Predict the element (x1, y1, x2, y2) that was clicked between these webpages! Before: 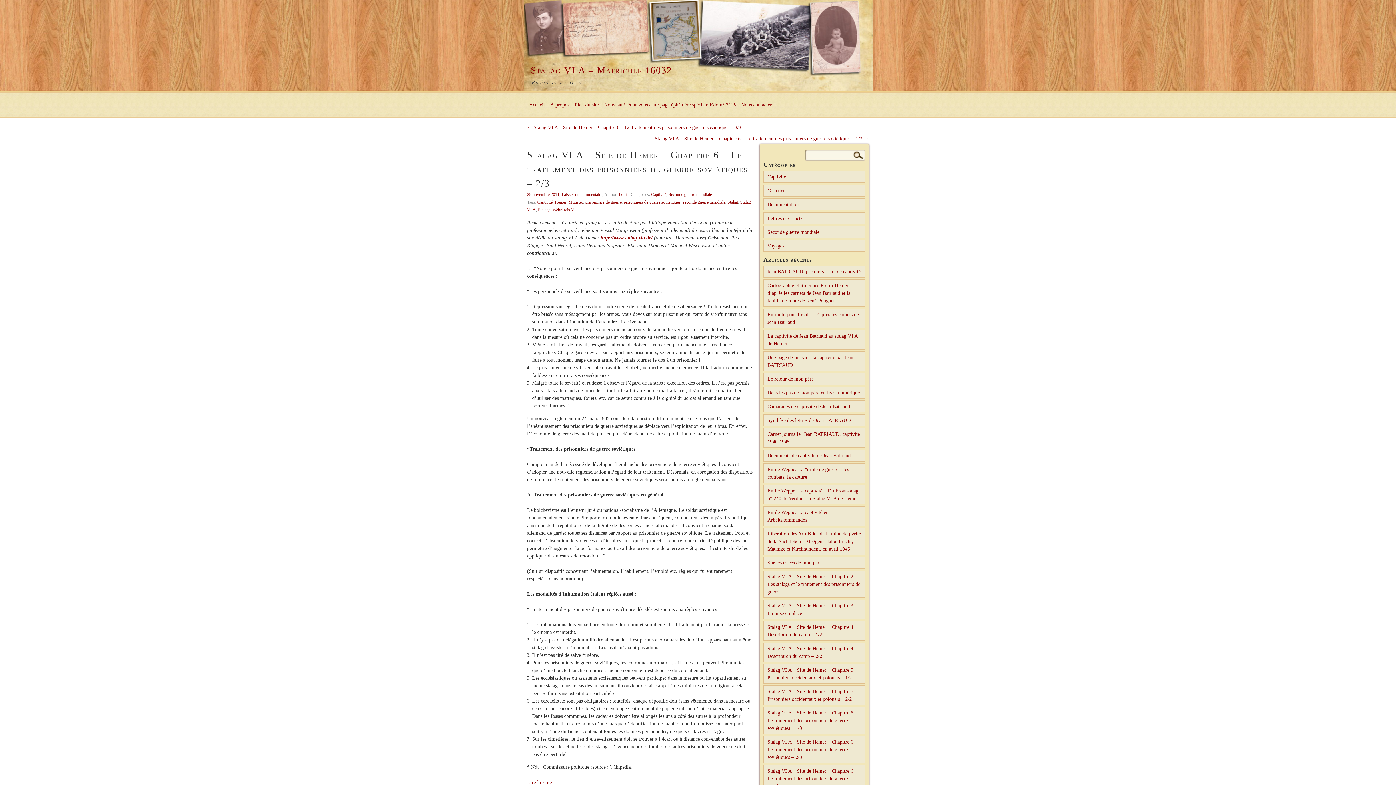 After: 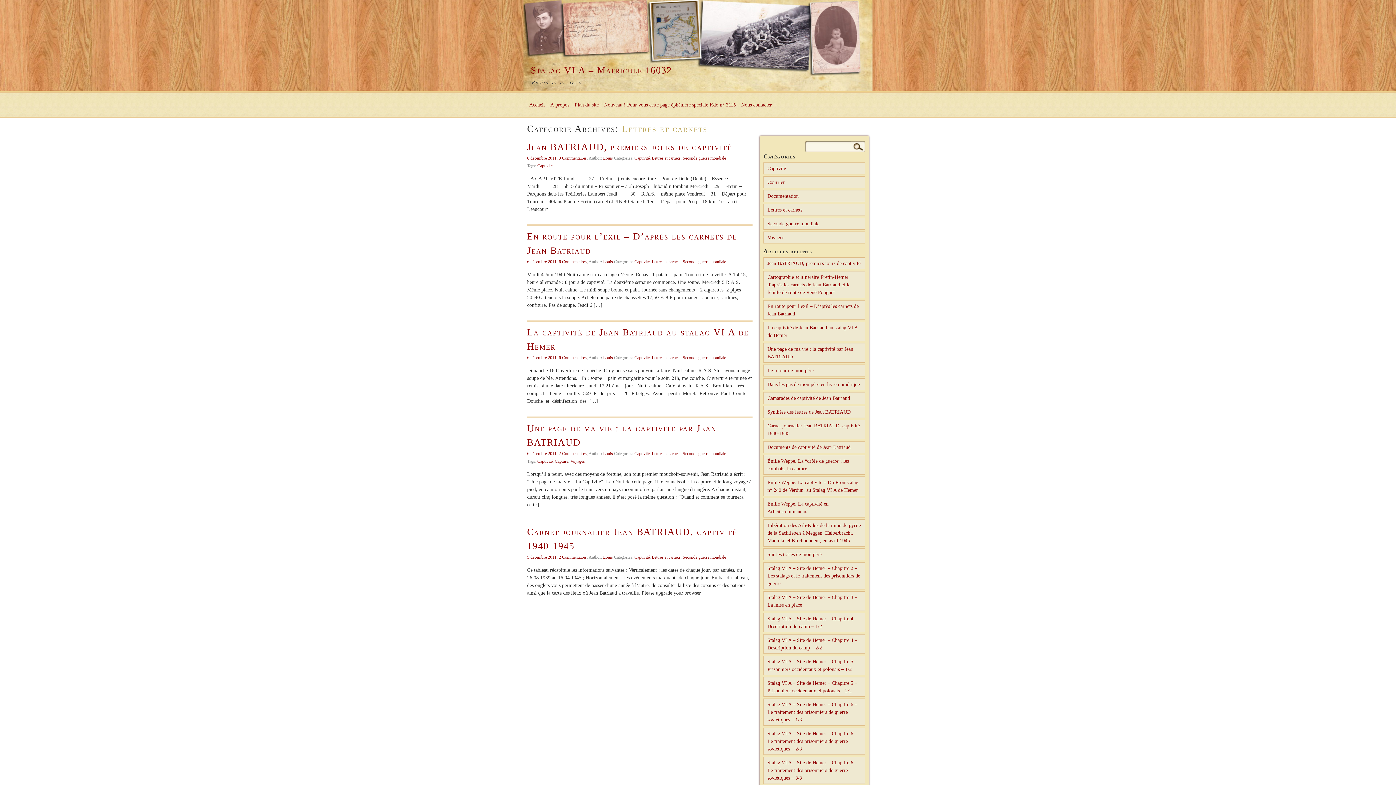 Action: bbox: (763, 212, 865, 224) label: Lettres et carnets